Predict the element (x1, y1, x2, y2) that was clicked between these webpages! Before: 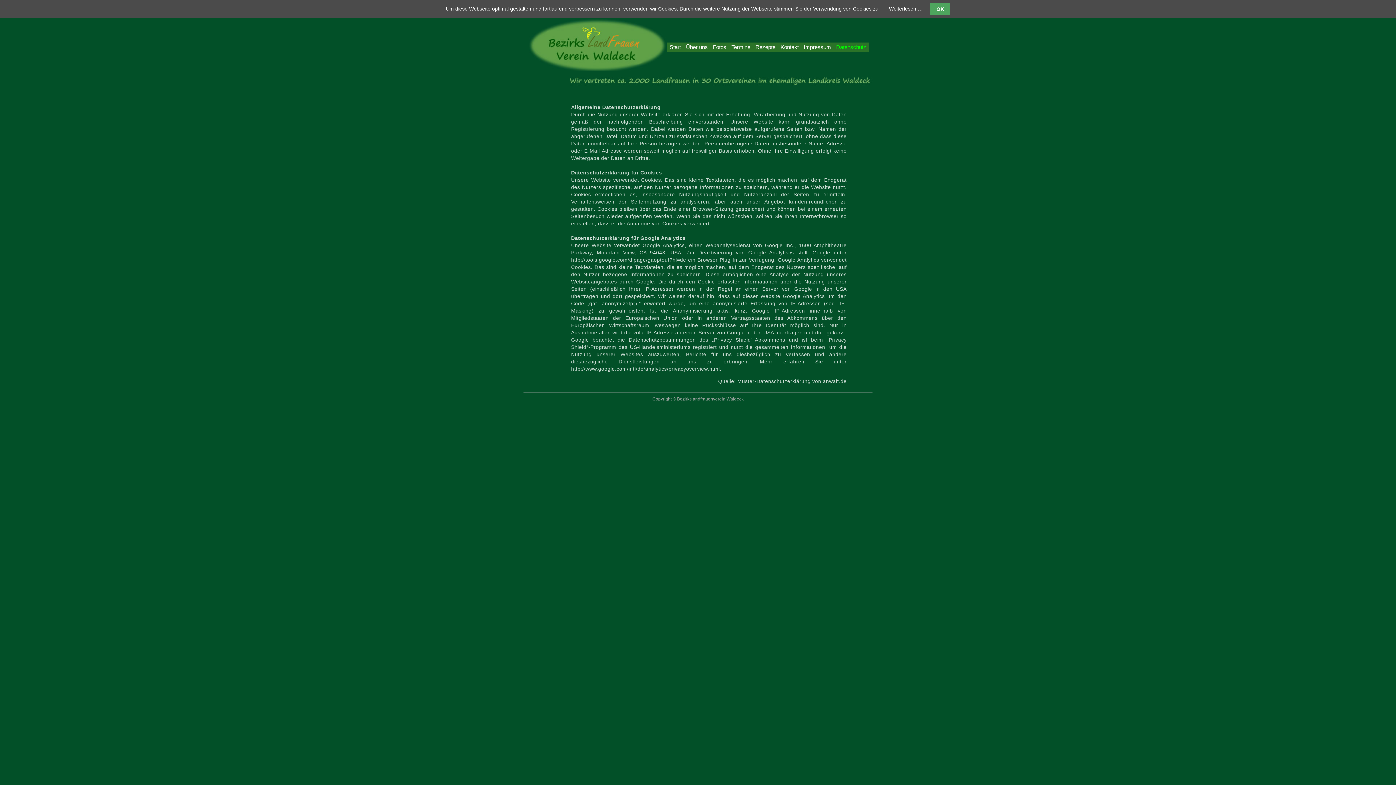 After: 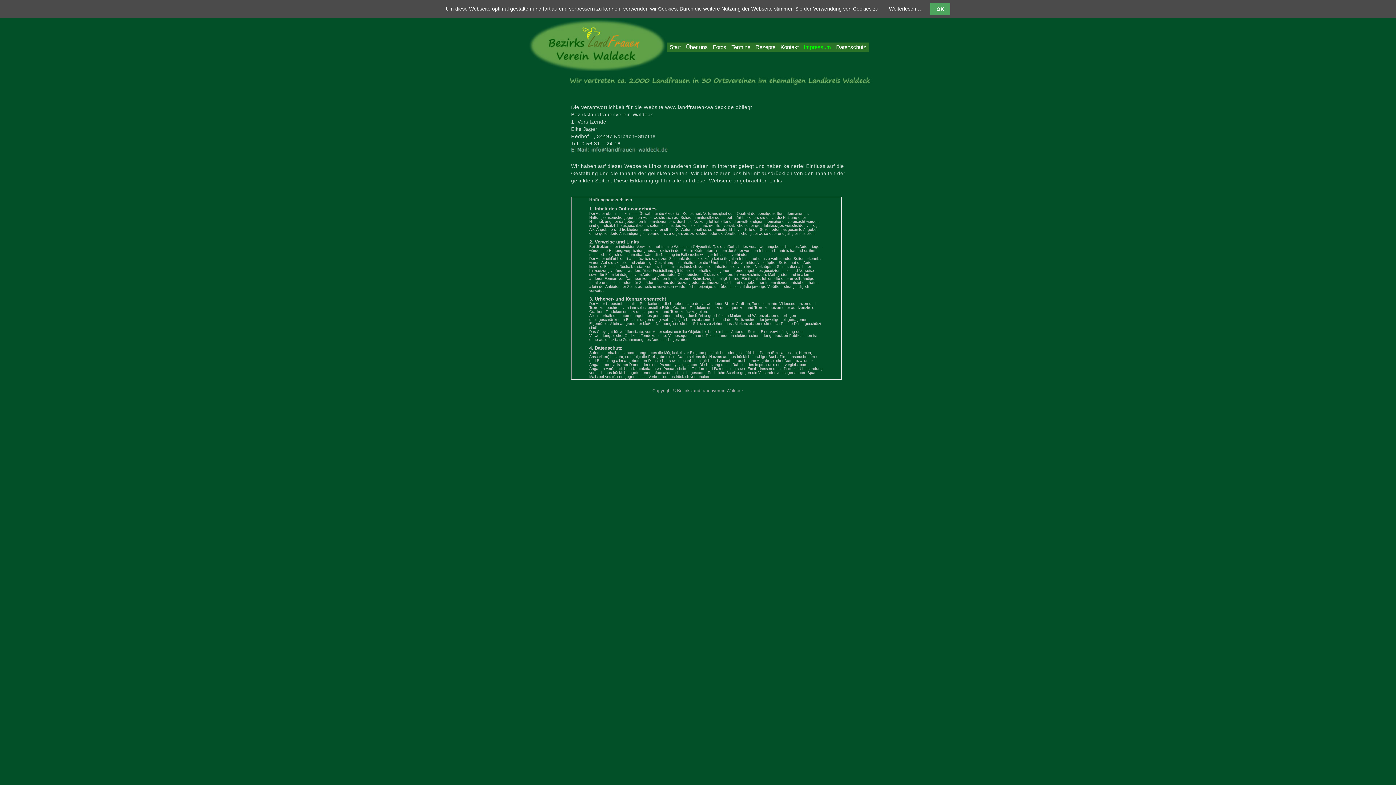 Action: label: Impressum bbox: (804, 42, 831, 51)